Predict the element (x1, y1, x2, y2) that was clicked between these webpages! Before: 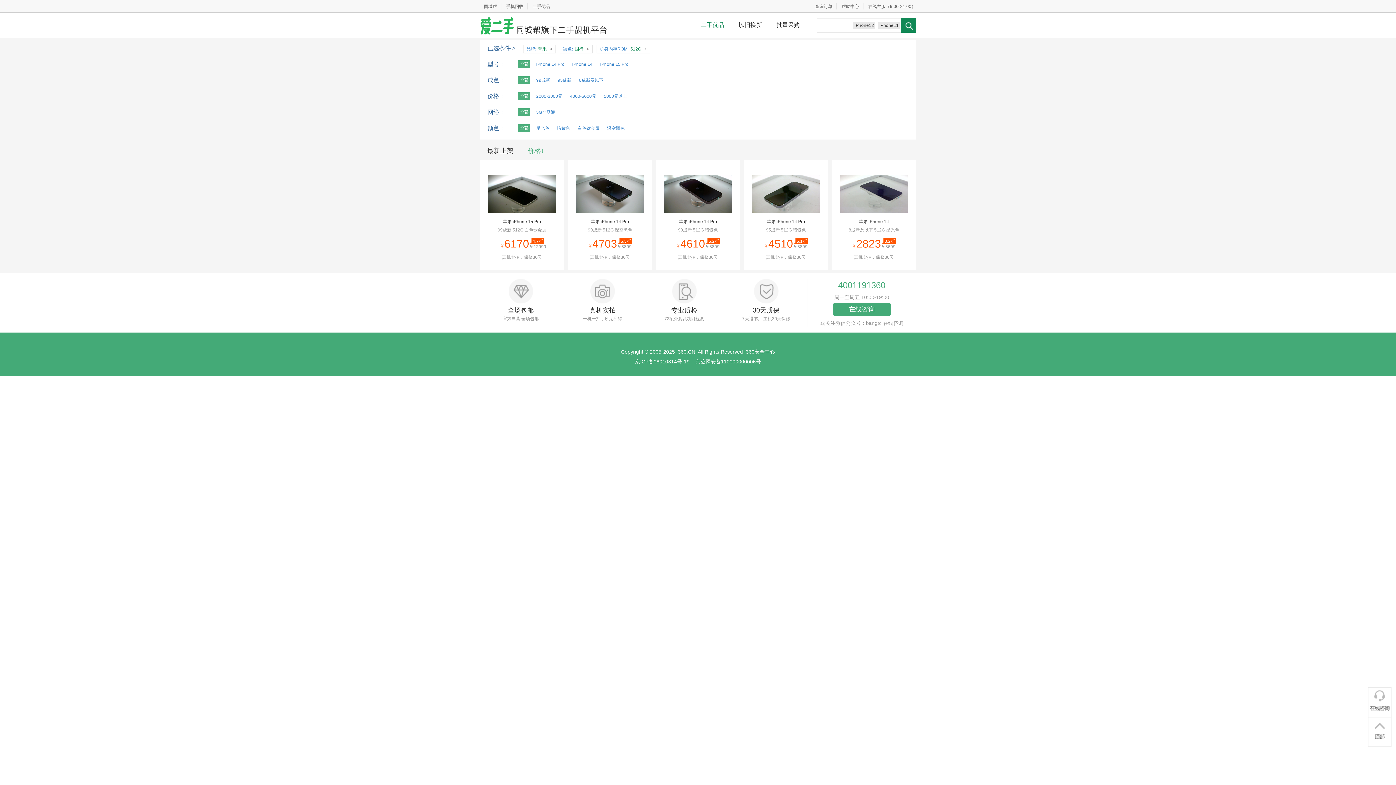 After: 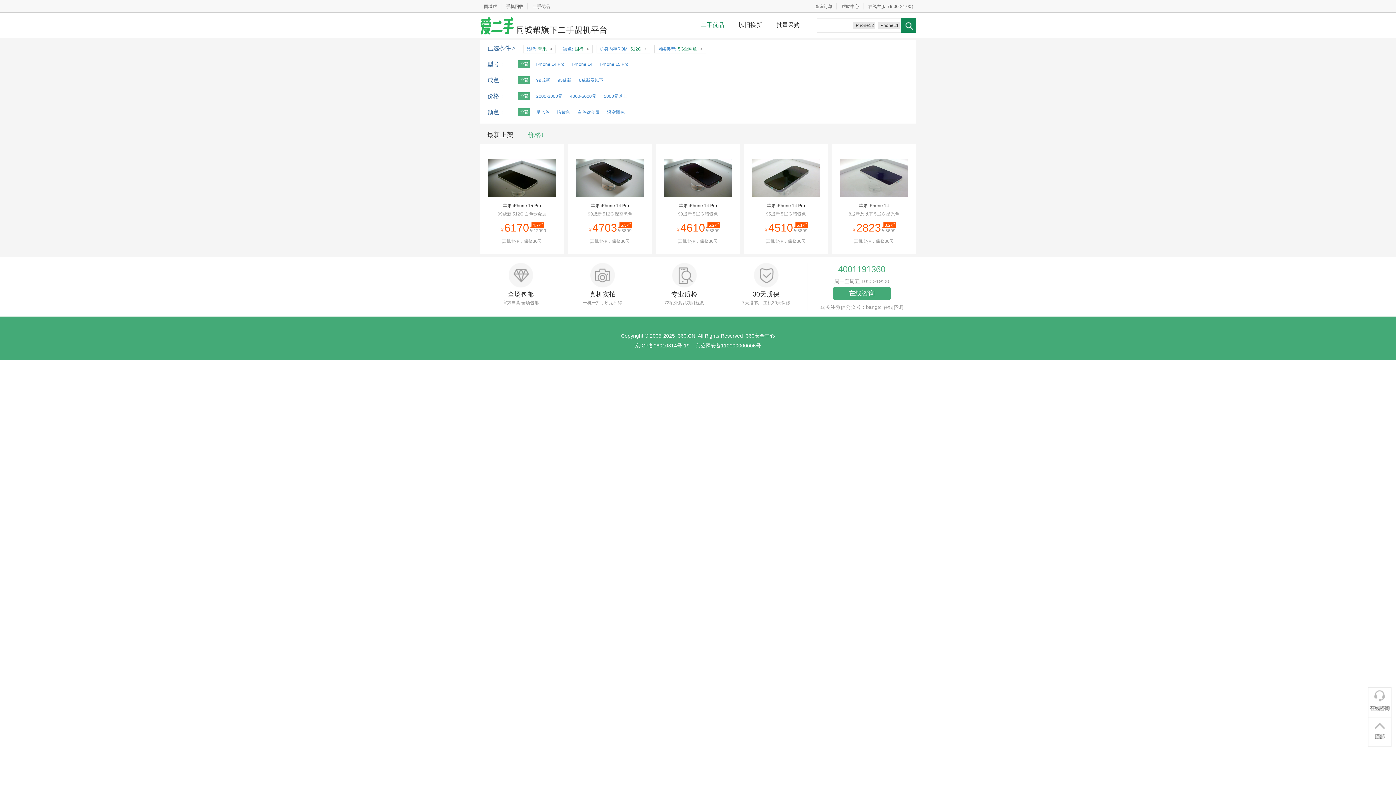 Action: label: 5G全网通 bbox: (534, 108, 557, 116)